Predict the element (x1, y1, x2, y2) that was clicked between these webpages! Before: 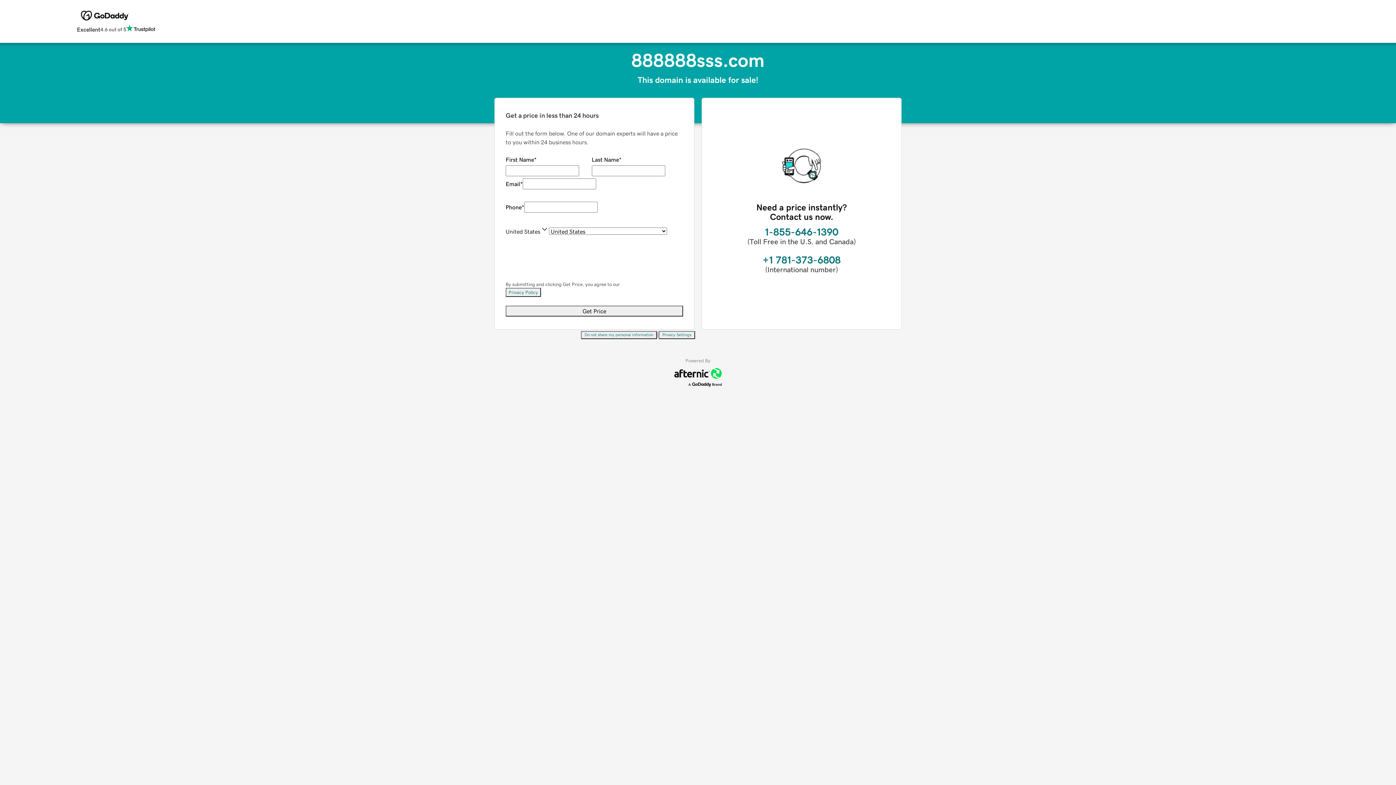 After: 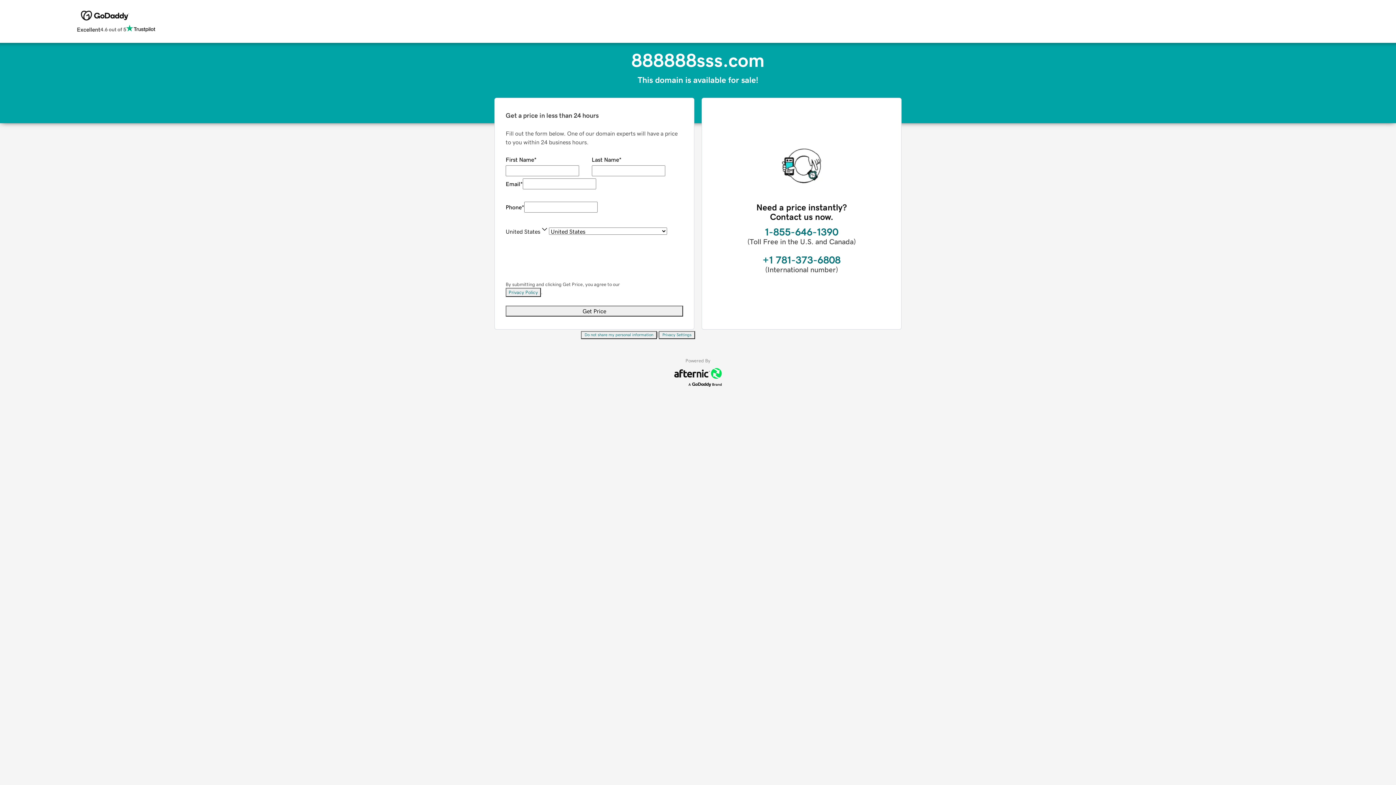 Action: bbox: (505, 288, 541, 297) label: Privacy Policy